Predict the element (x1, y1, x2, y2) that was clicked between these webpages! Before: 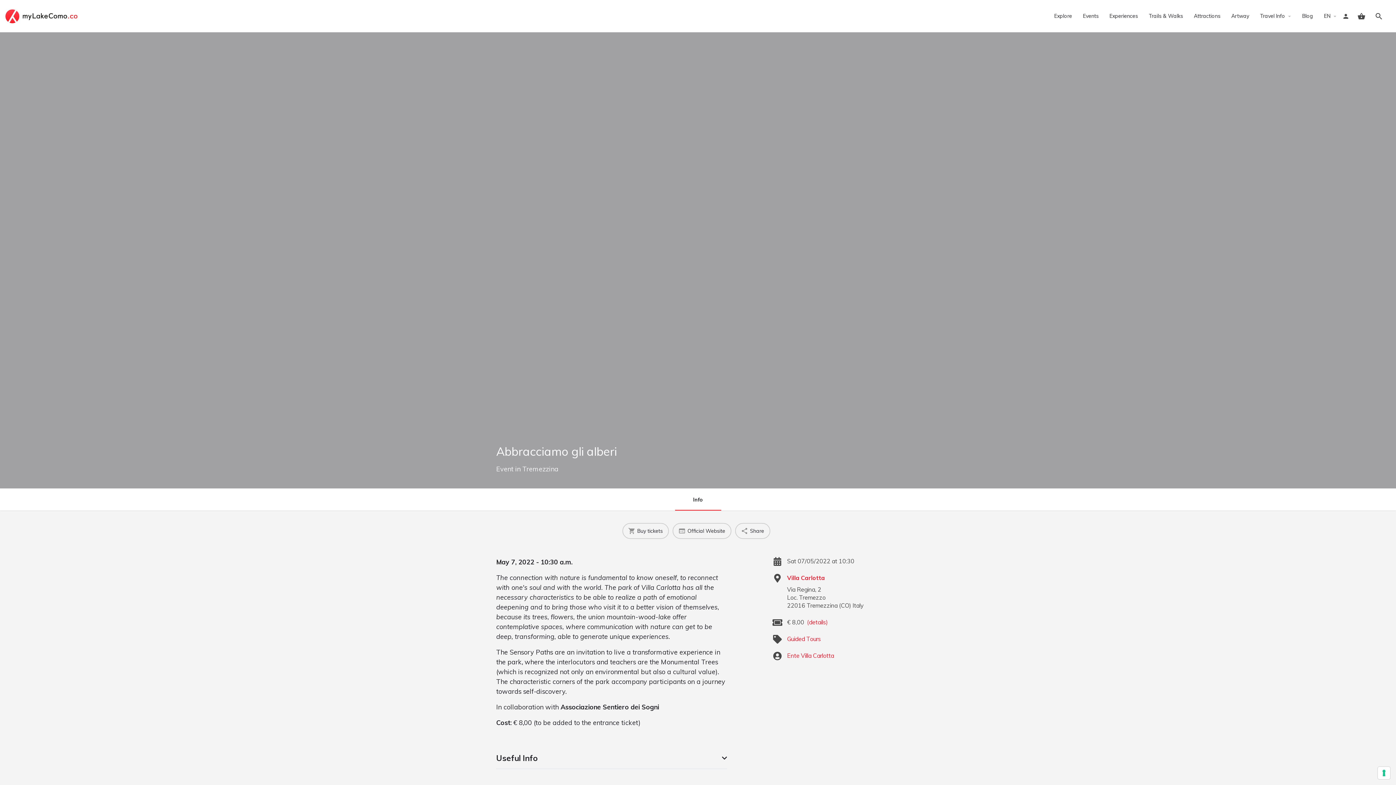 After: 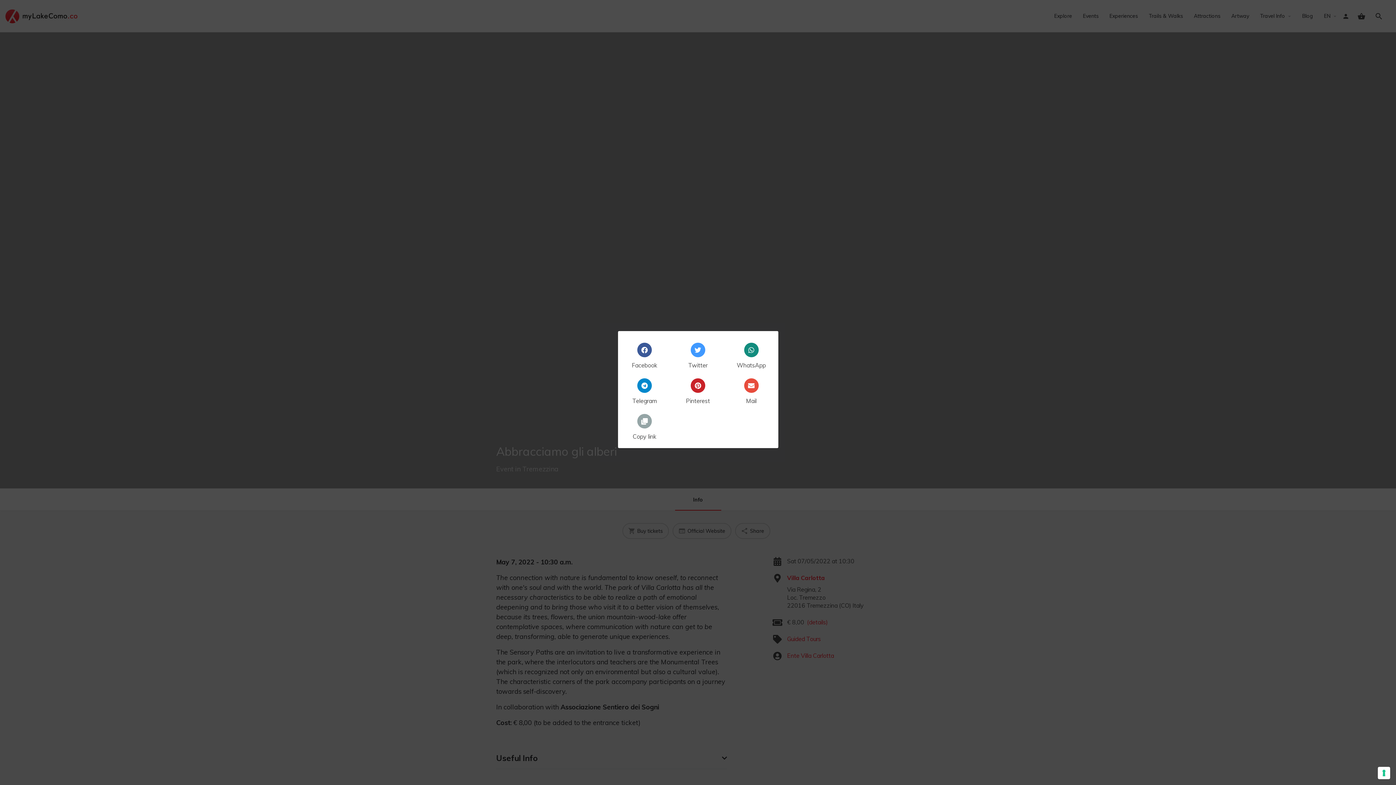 Action: label: Share bbox: (735, 523, 770, 539)